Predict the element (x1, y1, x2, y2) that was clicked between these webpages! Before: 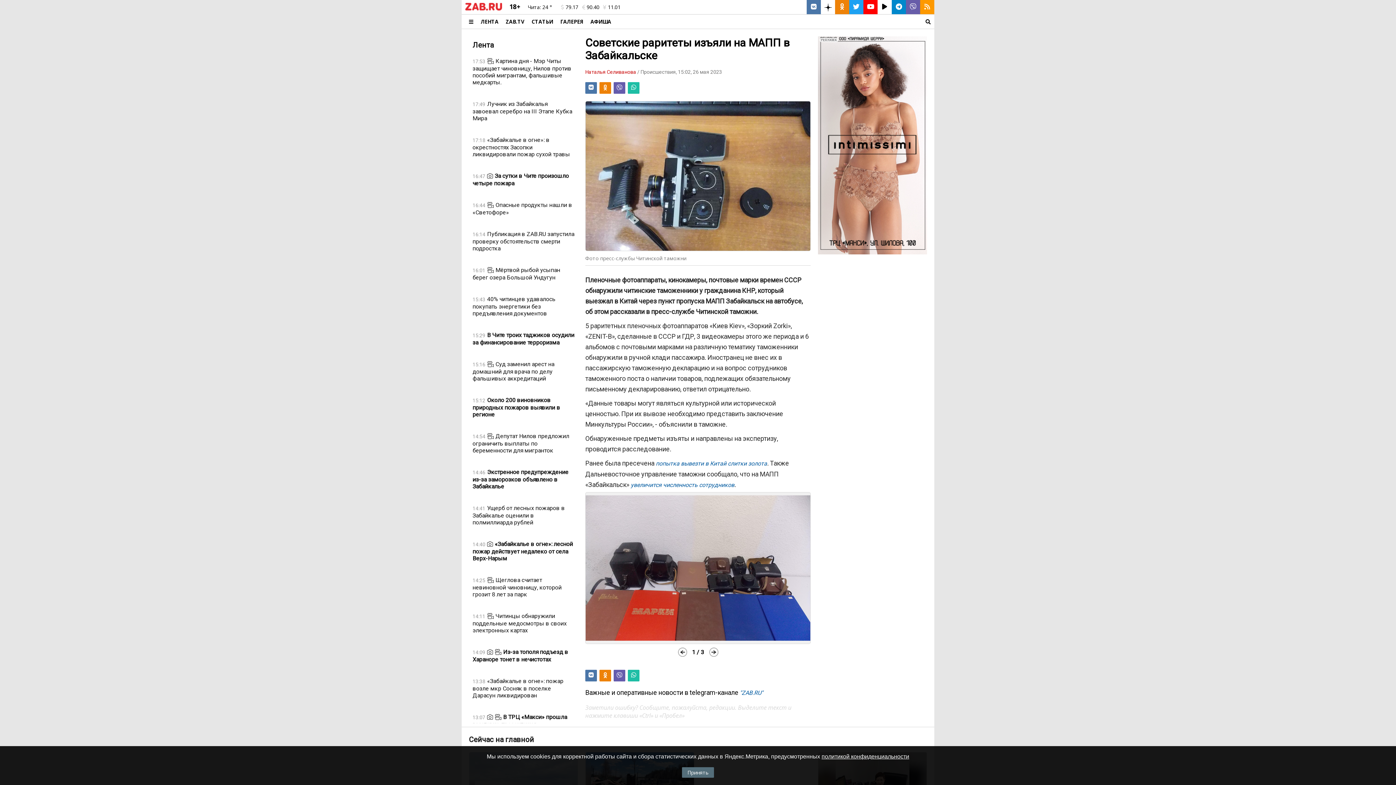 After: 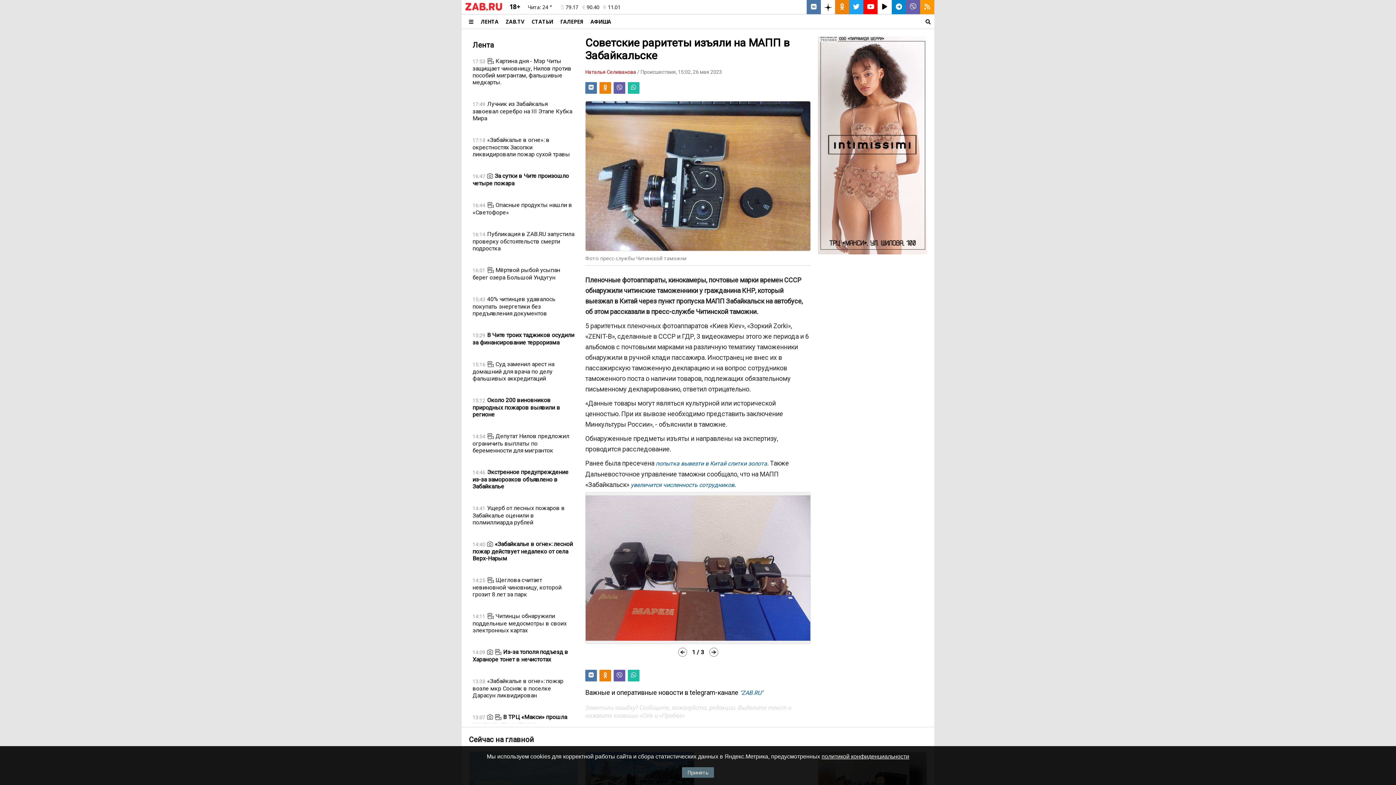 Action: bbox: (587, 14, 615, 28) label: АФИША